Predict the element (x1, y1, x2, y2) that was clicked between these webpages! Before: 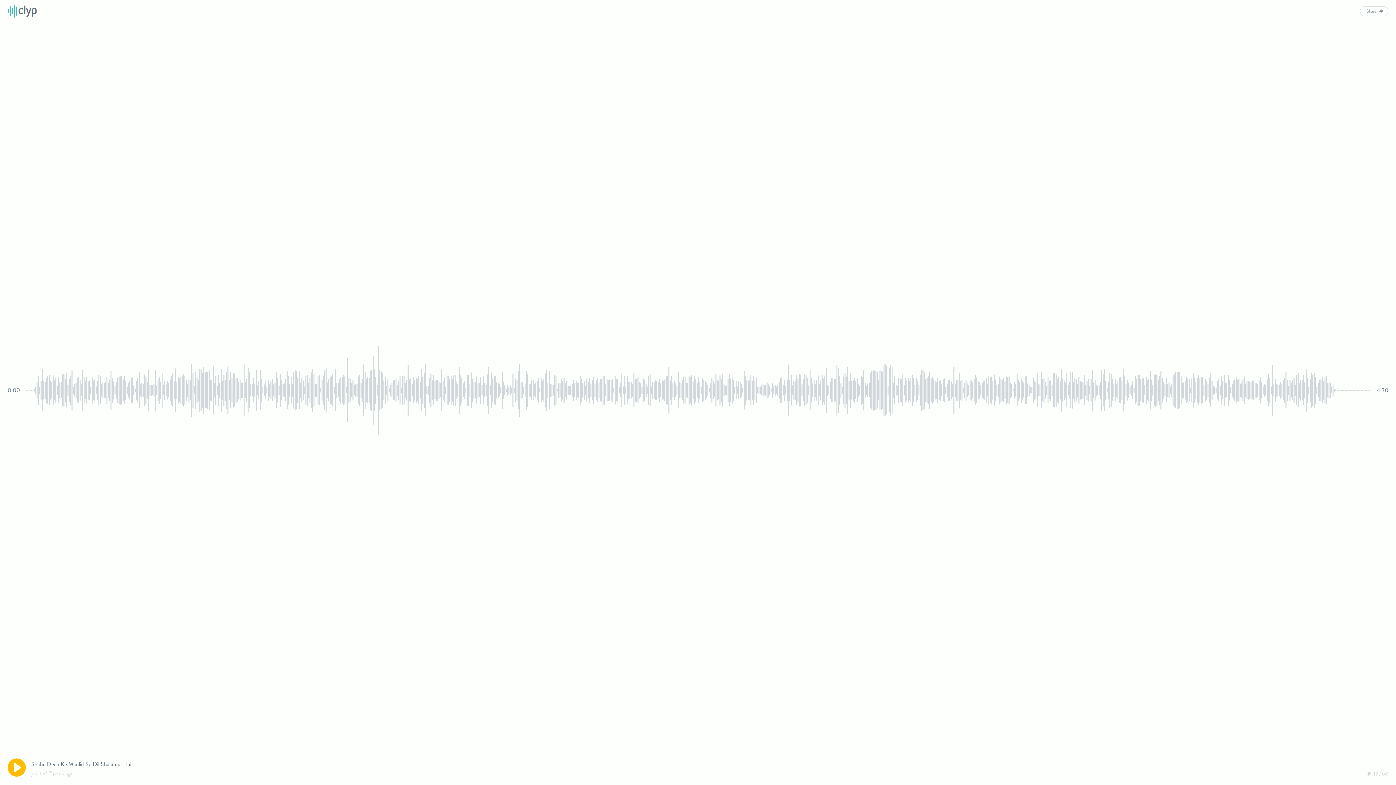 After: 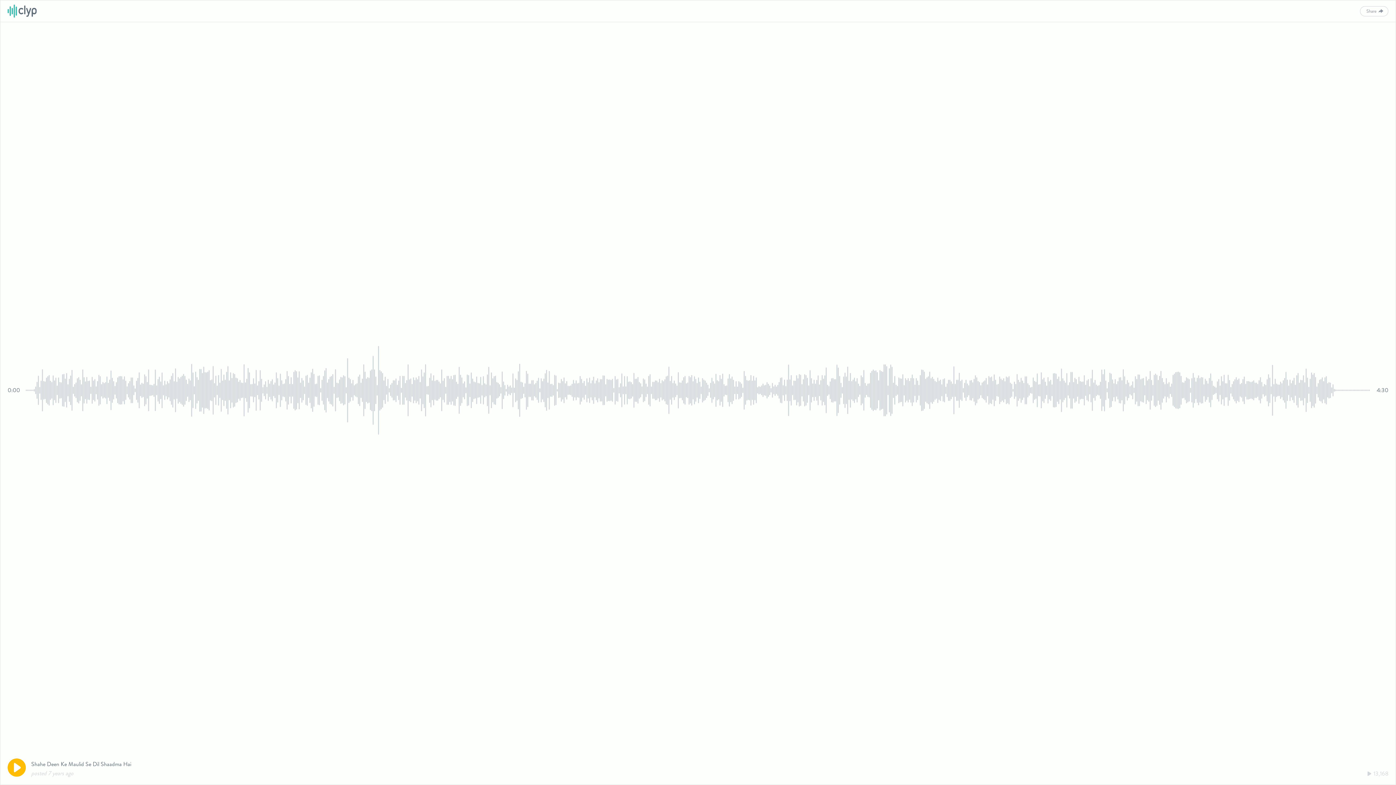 Action: bbox: (7, 2, 36, 19)